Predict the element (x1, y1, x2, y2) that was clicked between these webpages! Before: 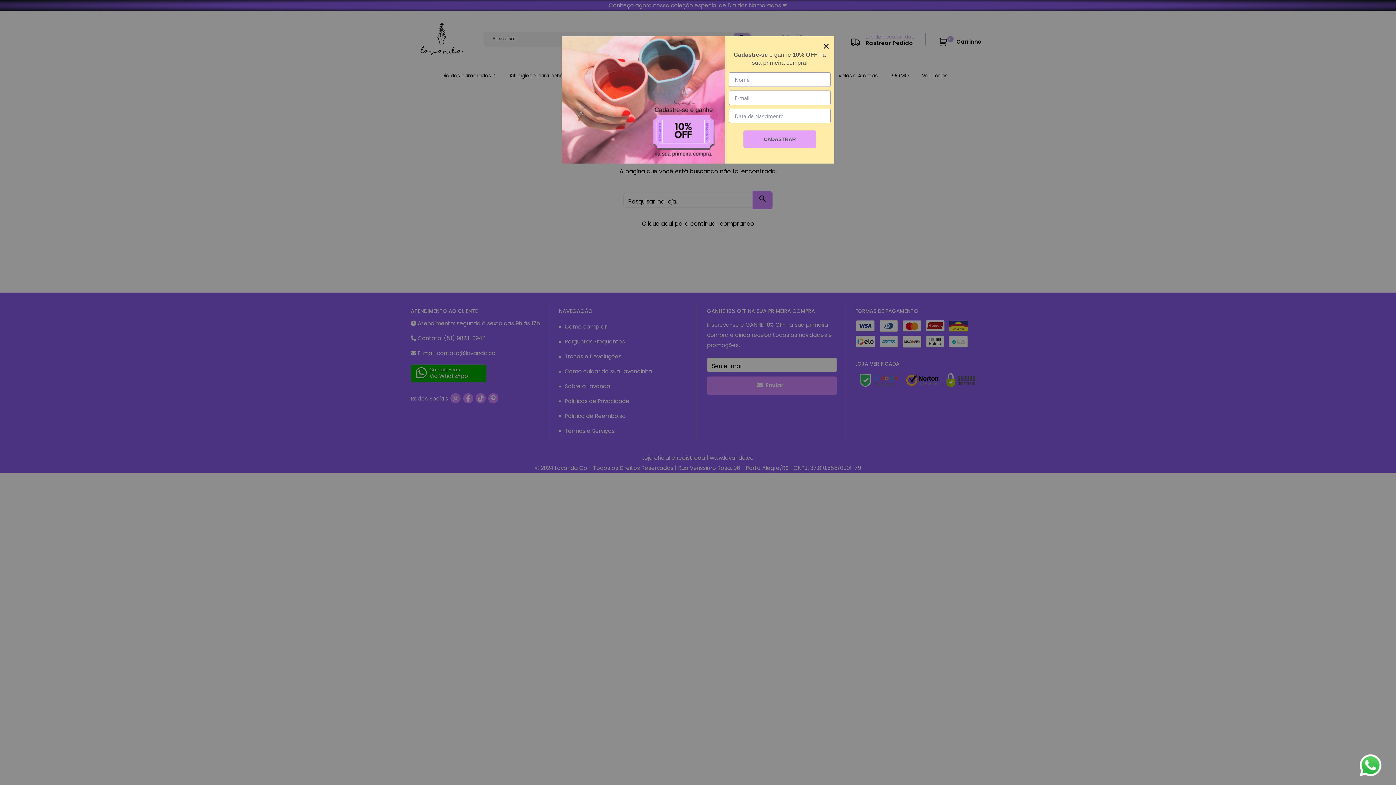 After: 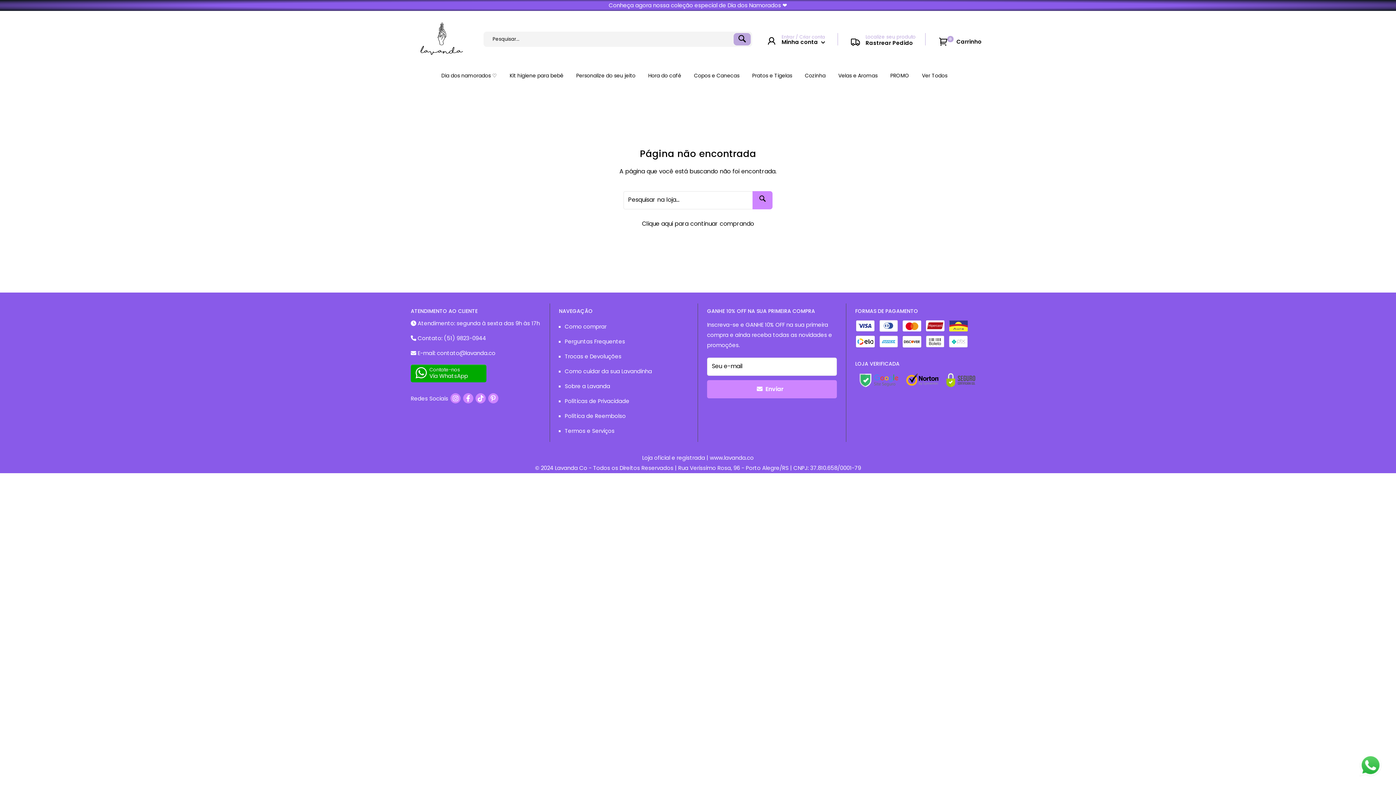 Action: bbox: (824, 41, 829, 46)